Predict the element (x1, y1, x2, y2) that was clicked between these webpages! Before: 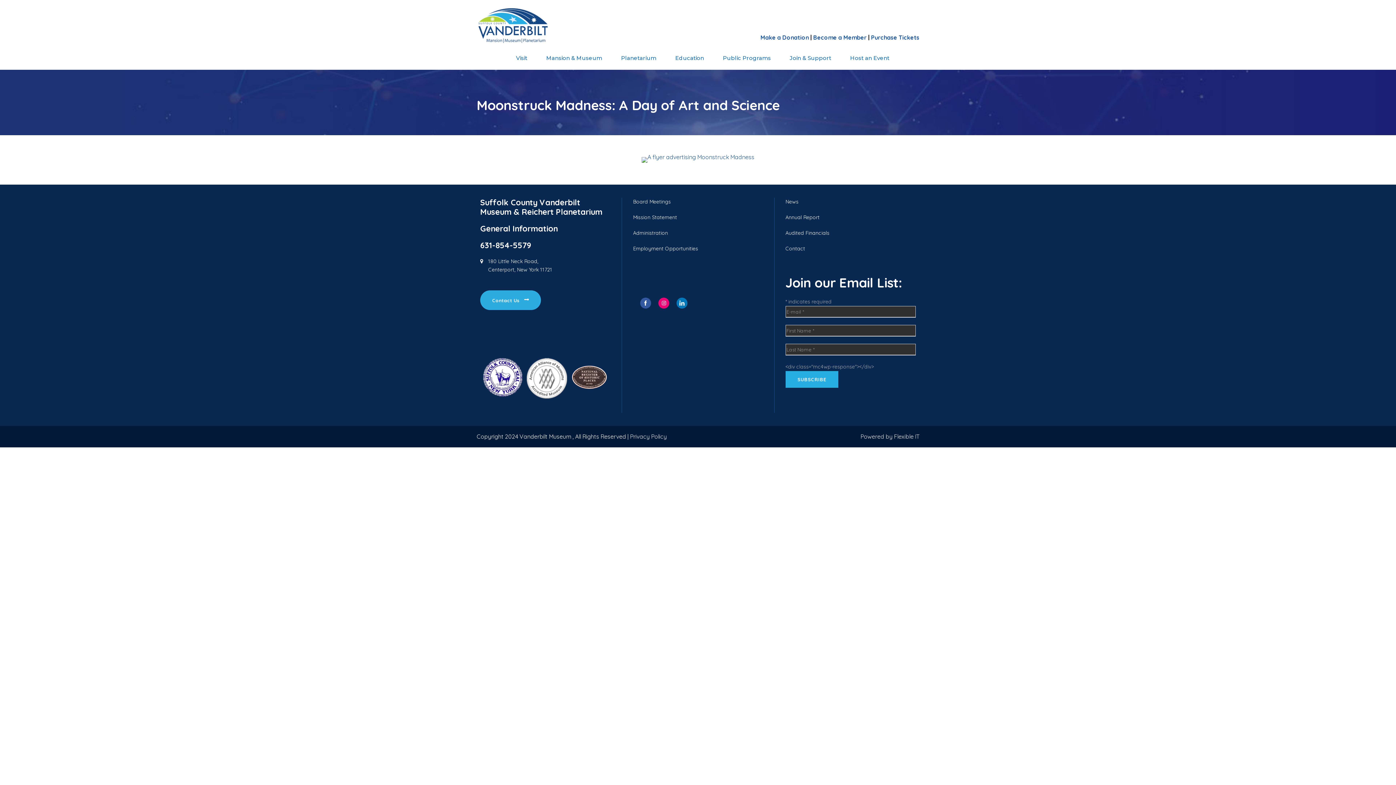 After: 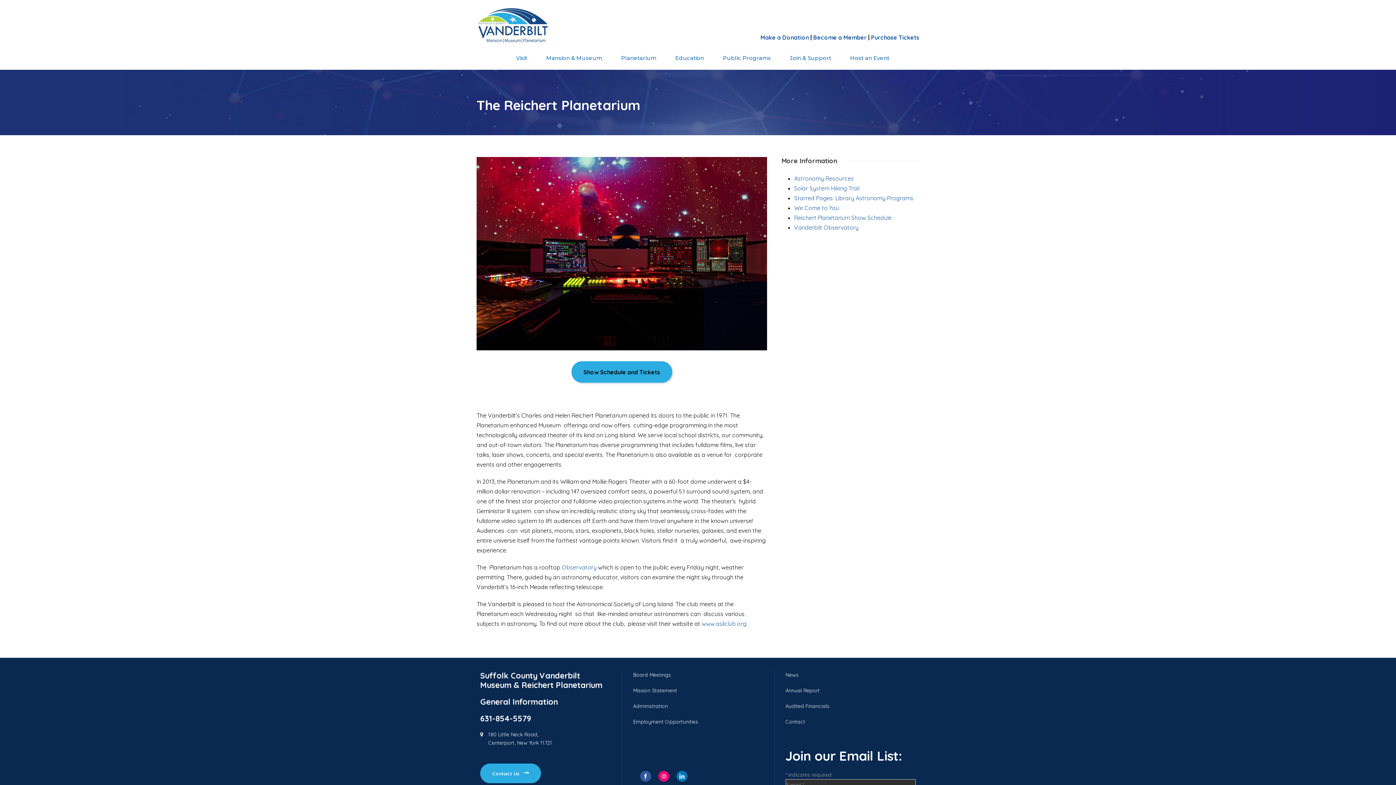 Action: label: Planetarium bbox: (621, 53, 656, 66)